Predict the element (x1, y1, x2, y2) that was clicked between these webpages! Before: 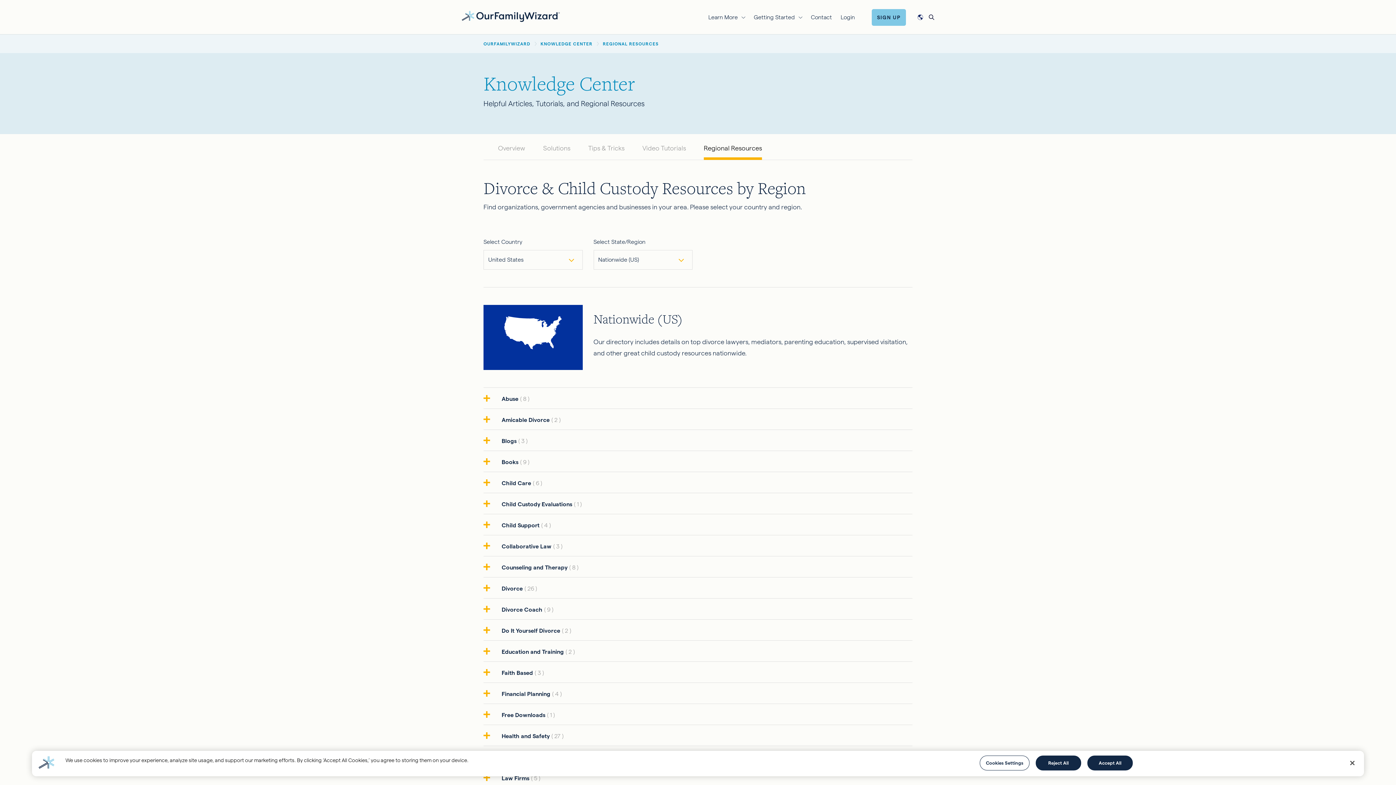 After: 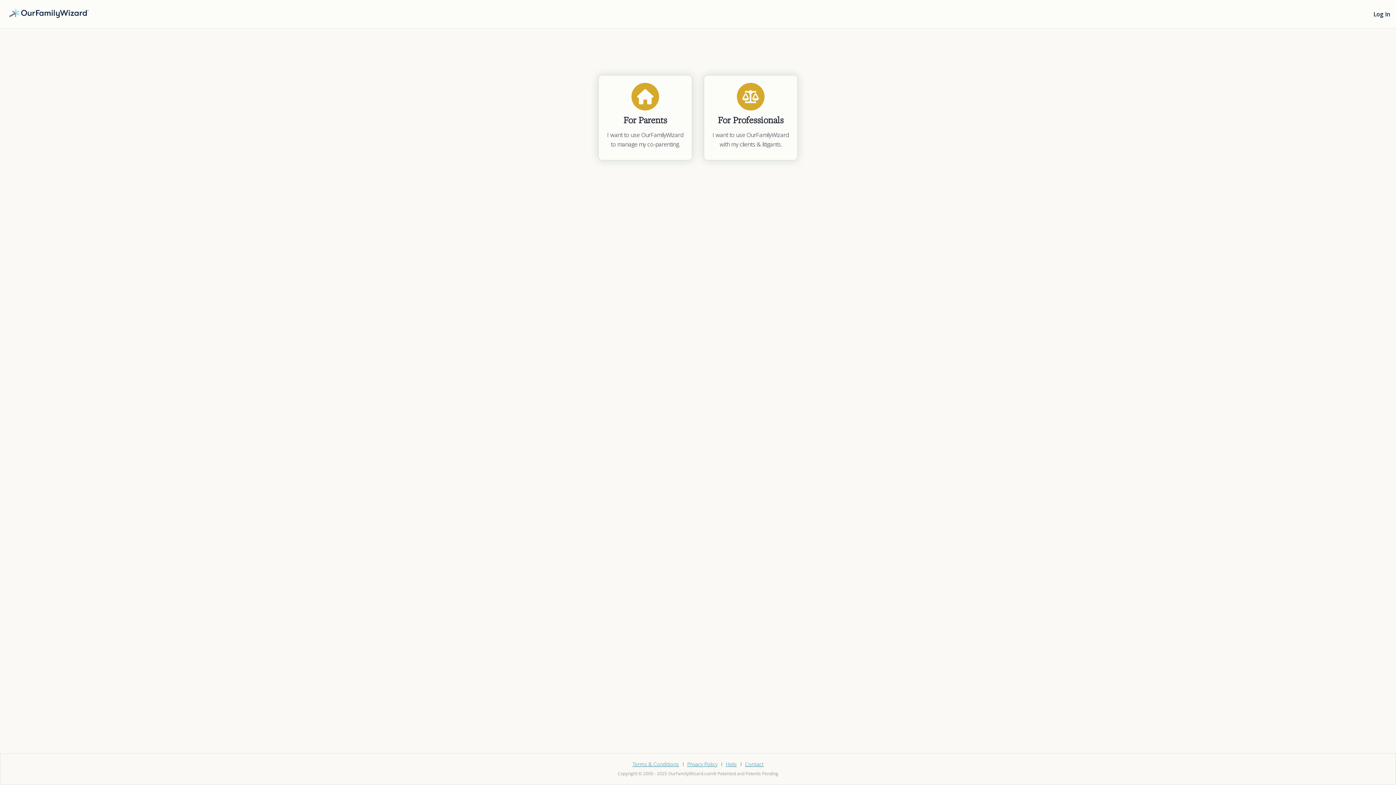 Action: label: SIGN UP bbox: (871, 8, 906, 25)